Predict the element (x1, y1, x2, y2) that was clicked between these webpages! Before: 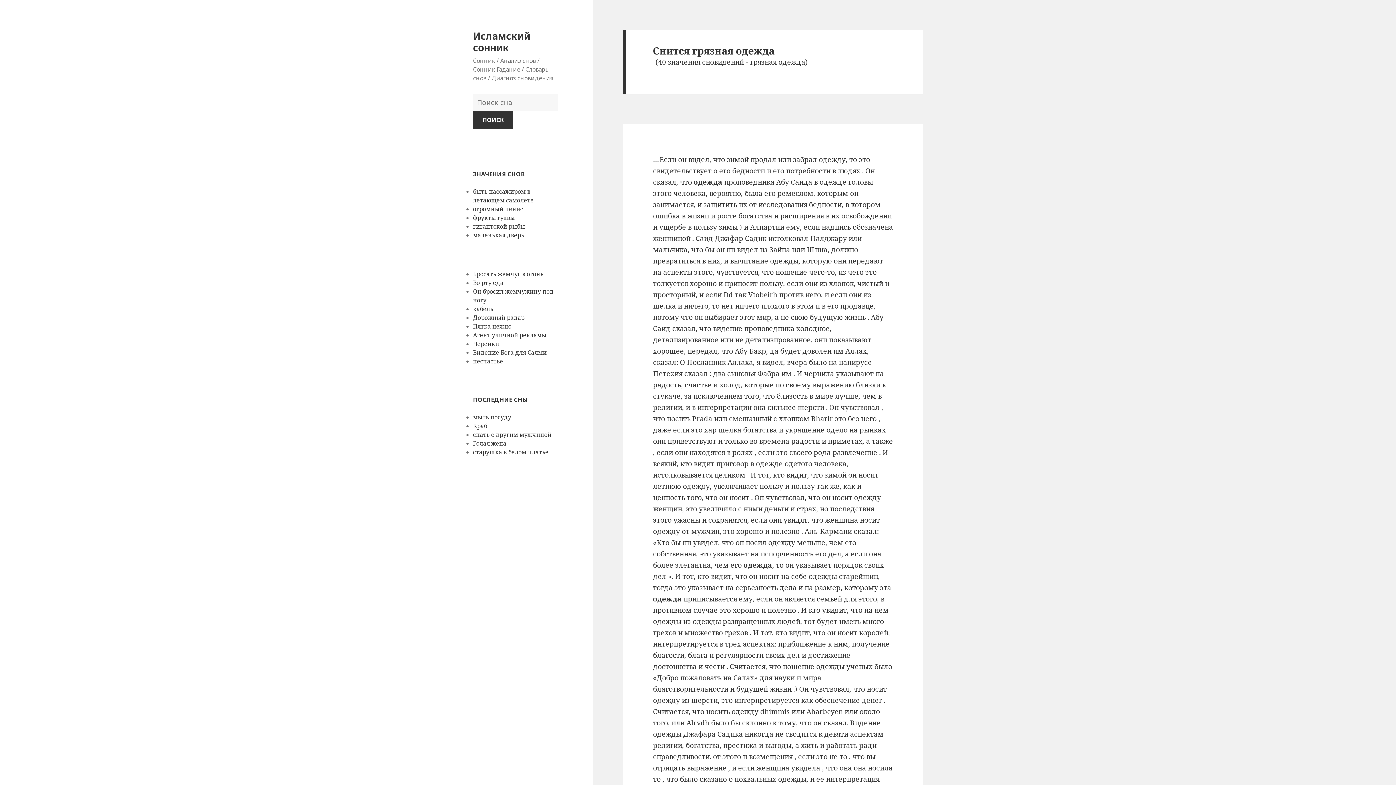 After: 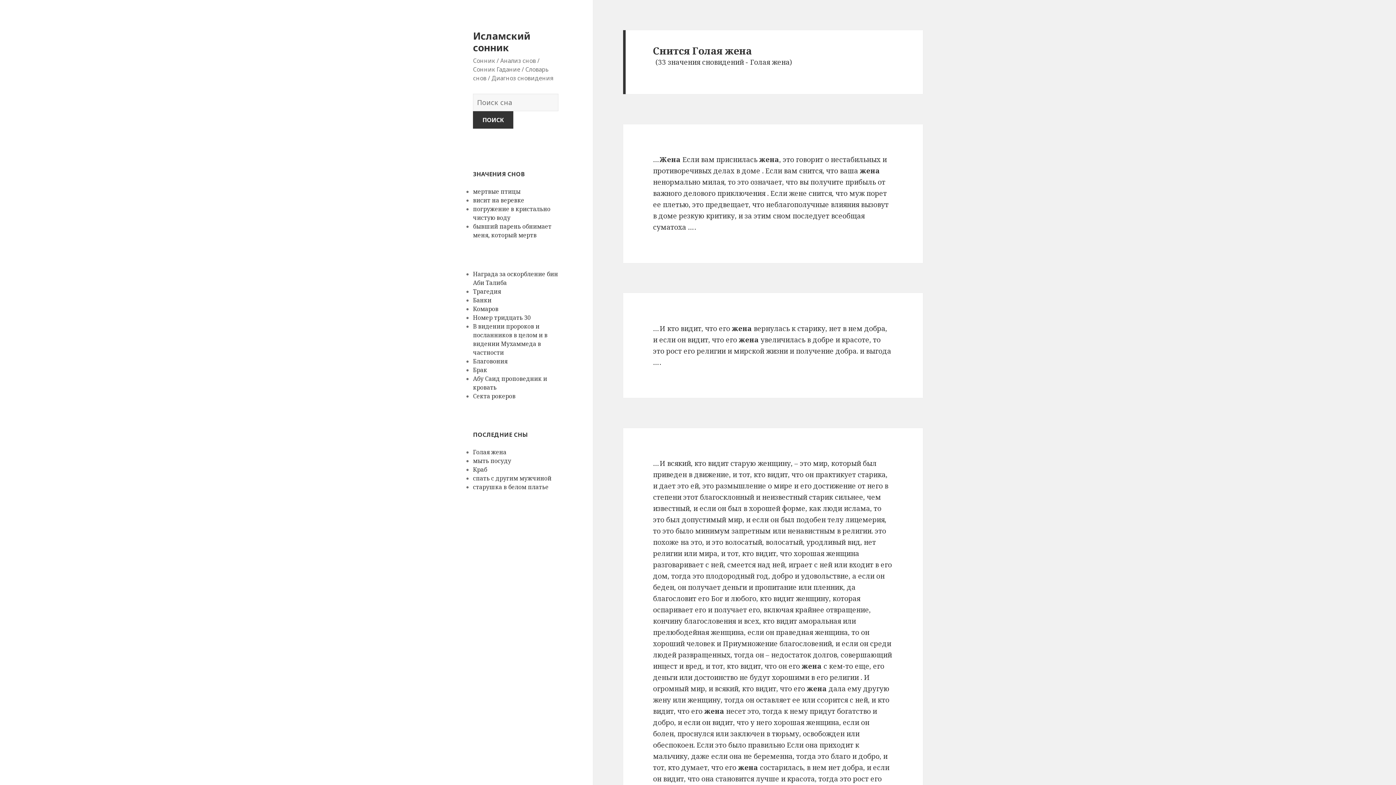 Action: bbox: (473, 439, 506, 447) label: Голая жена